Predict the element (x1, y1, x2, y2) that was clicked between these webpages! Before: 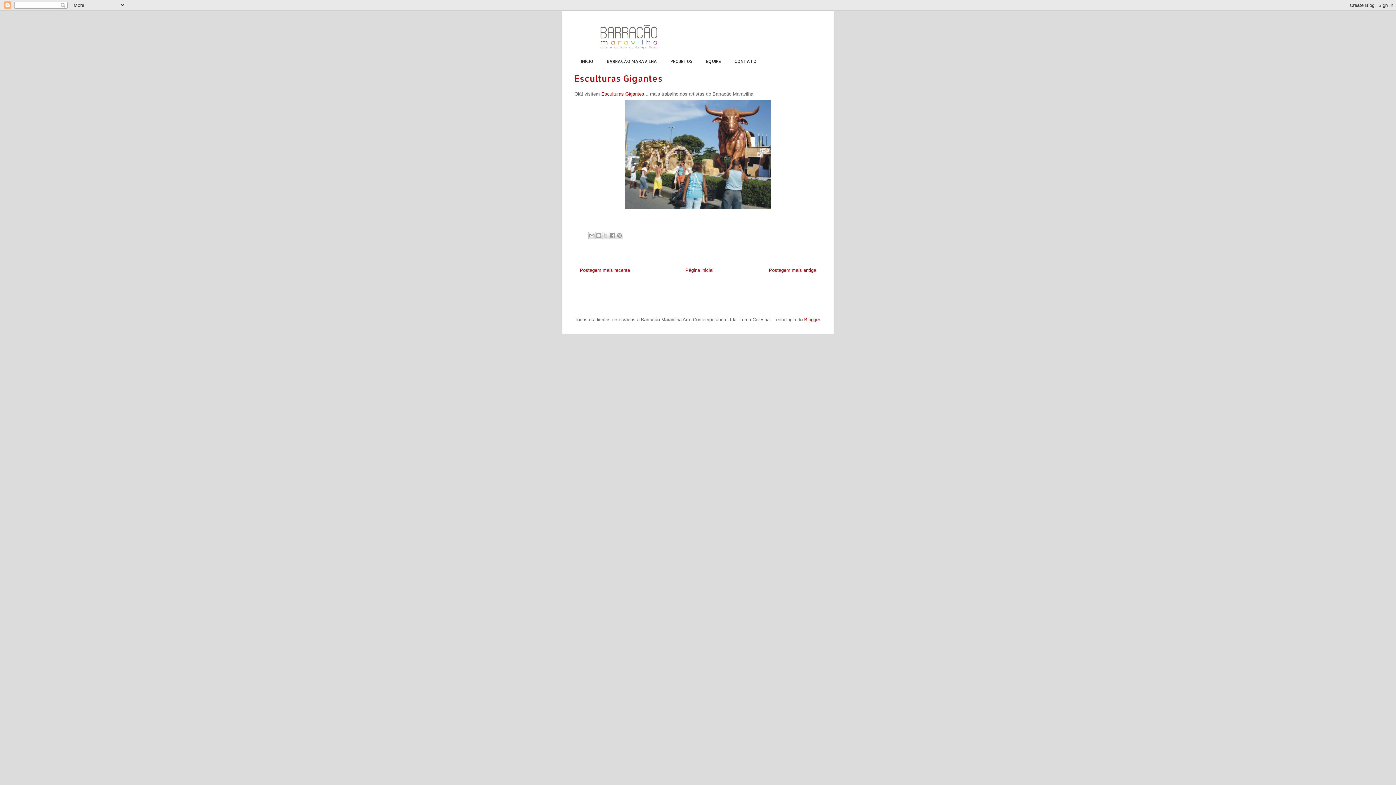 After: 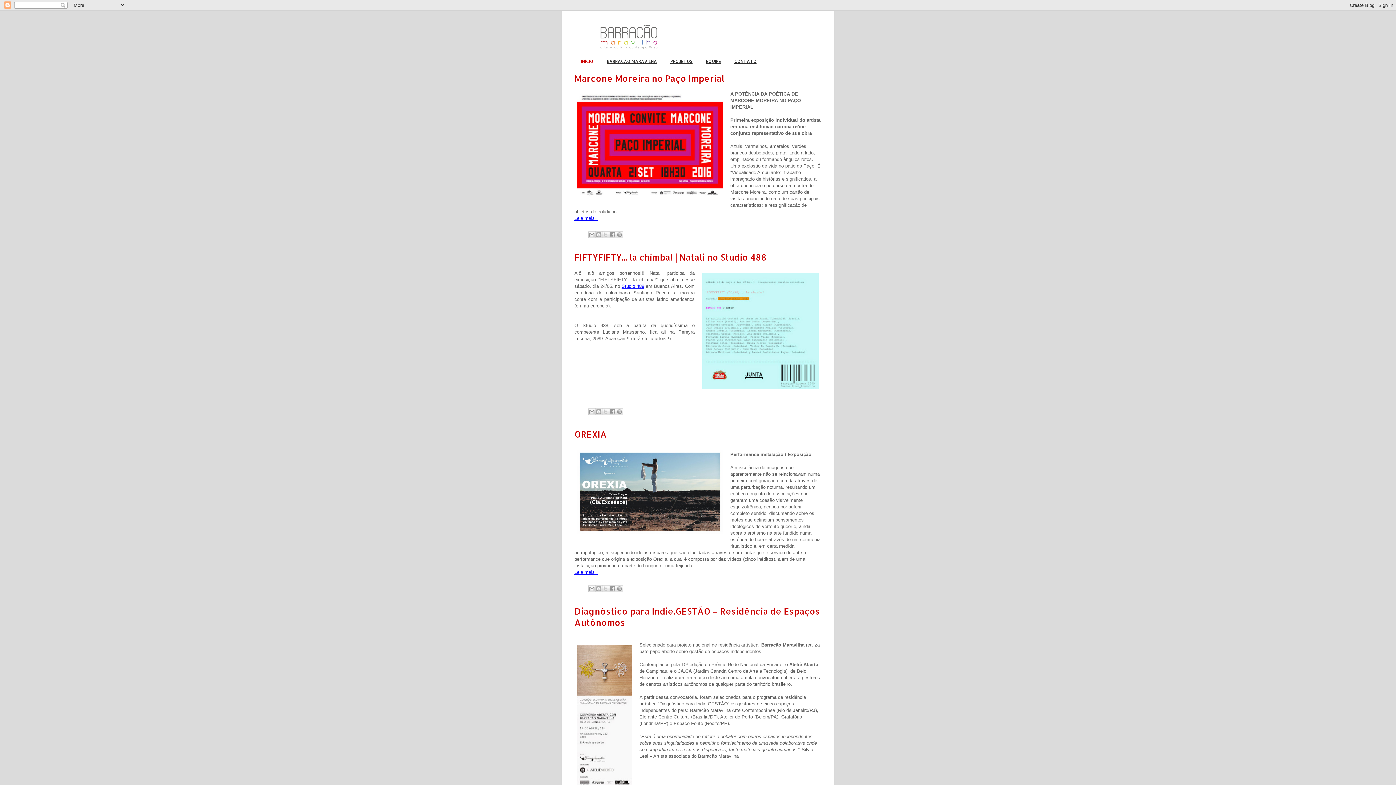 Action: label: Página inicial bbox: (685, 267, 713, 273)